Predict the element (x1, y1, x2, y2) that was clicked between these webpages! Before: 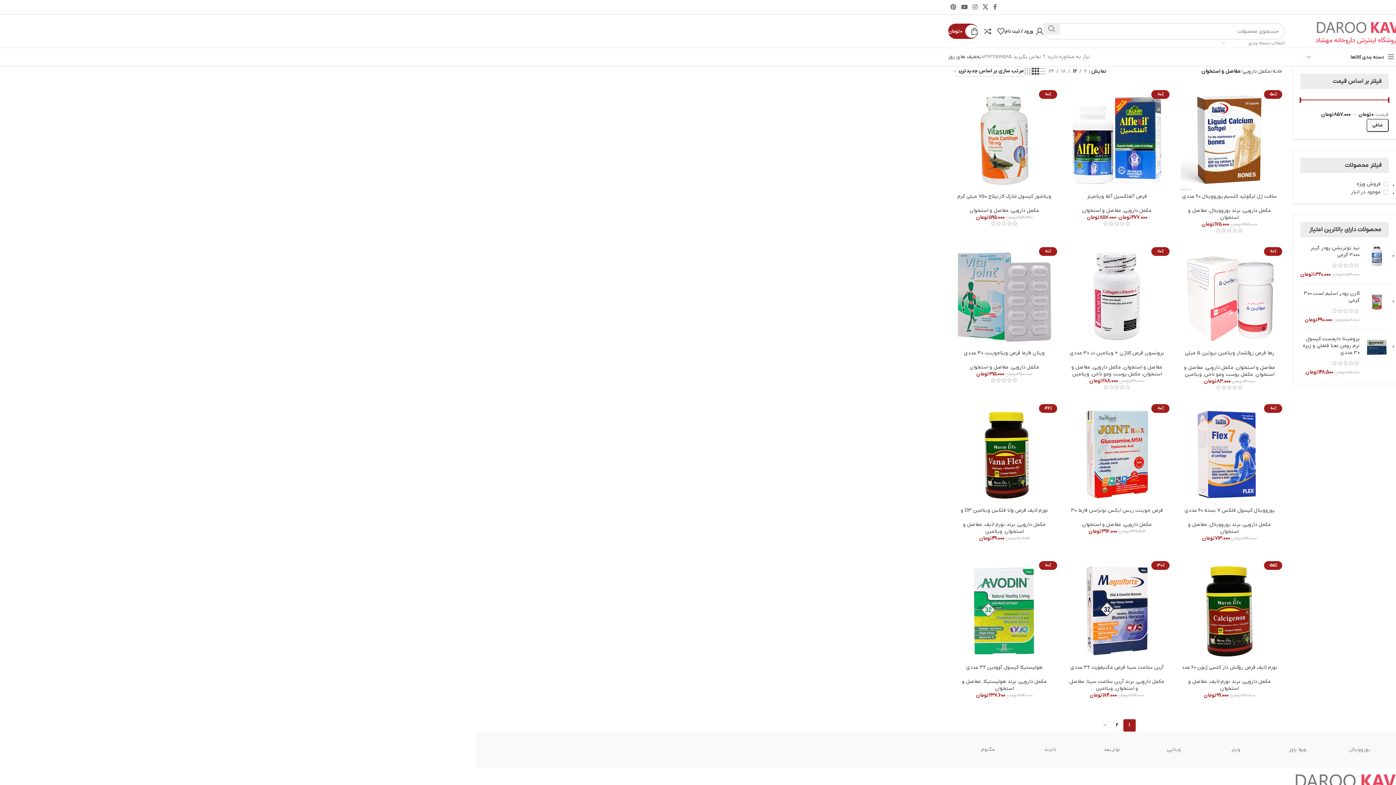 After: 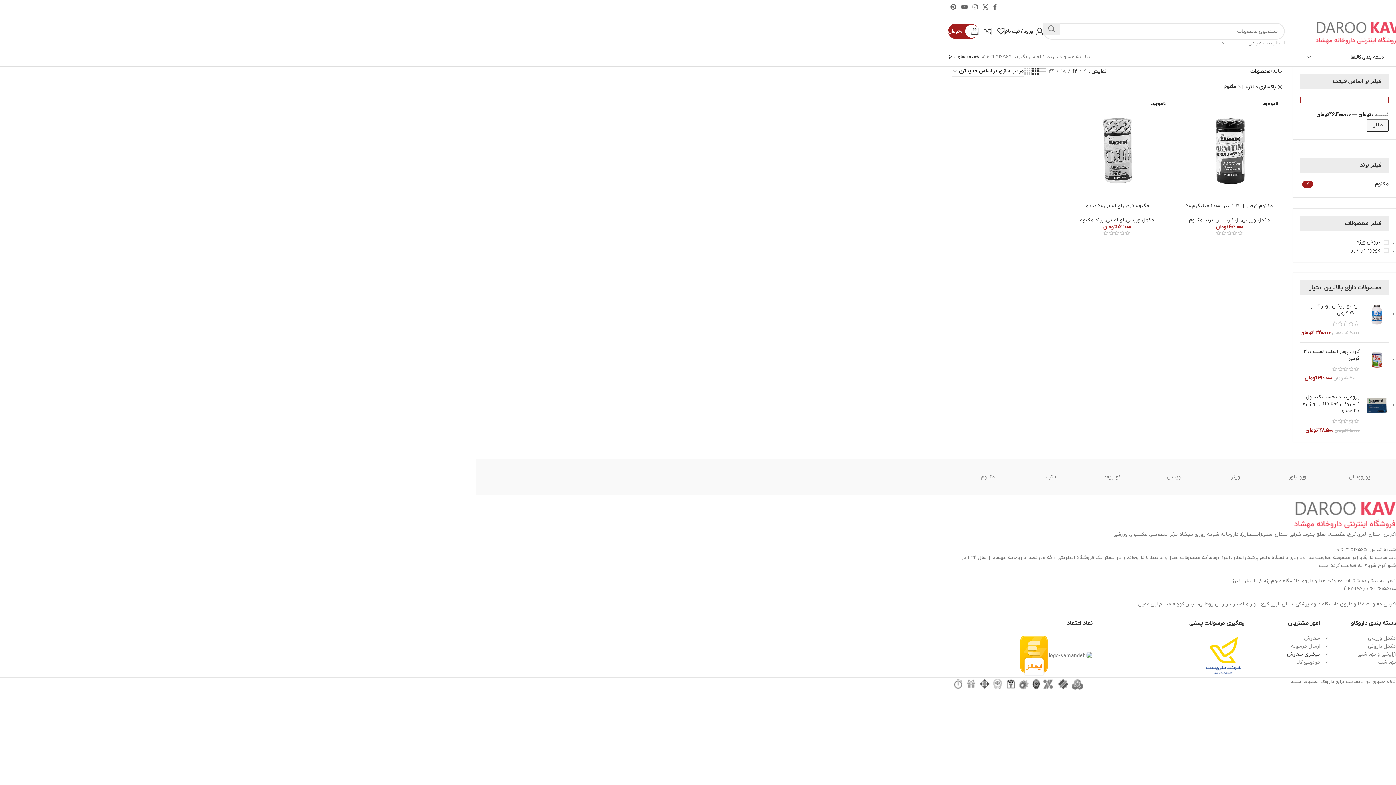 Action: bbox: (964, 739, 1012, 761) label: مگنوم